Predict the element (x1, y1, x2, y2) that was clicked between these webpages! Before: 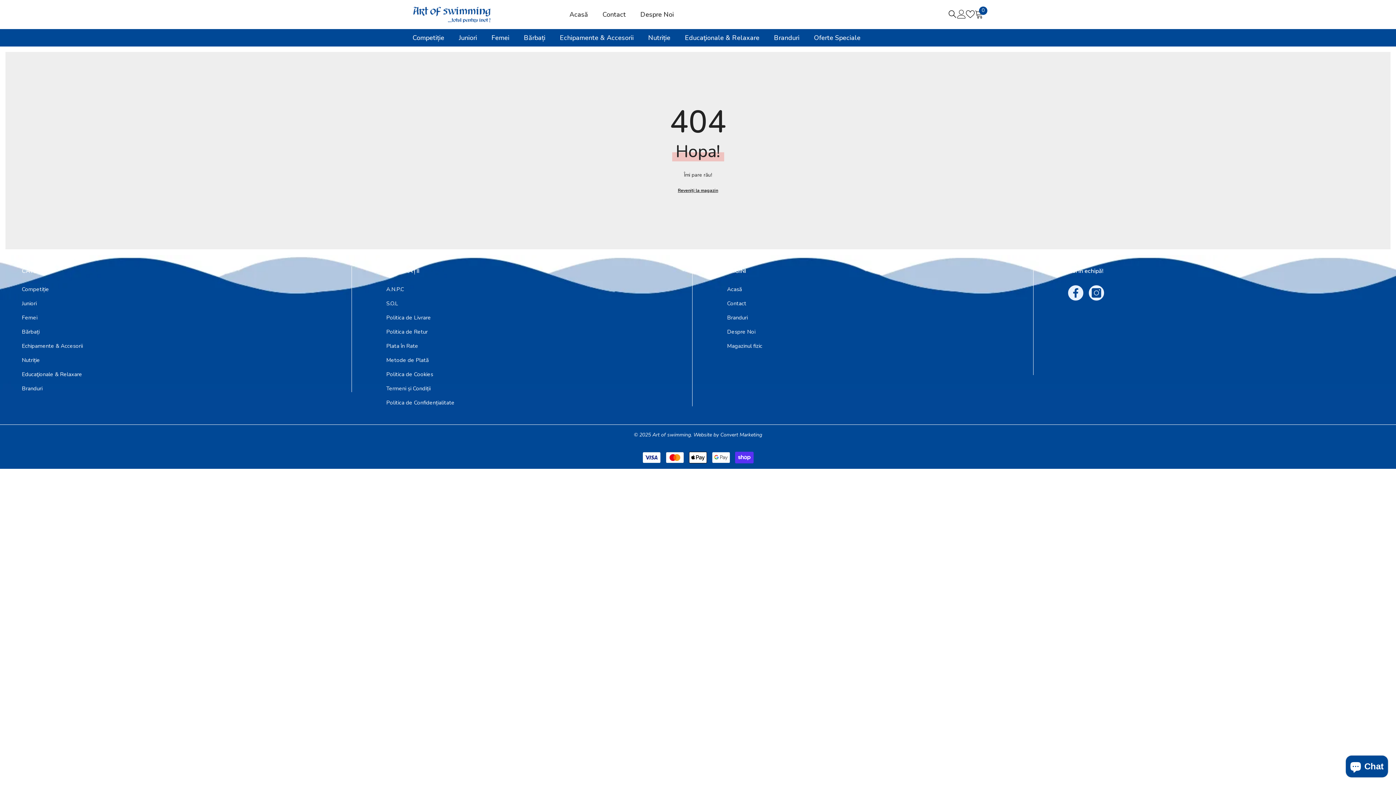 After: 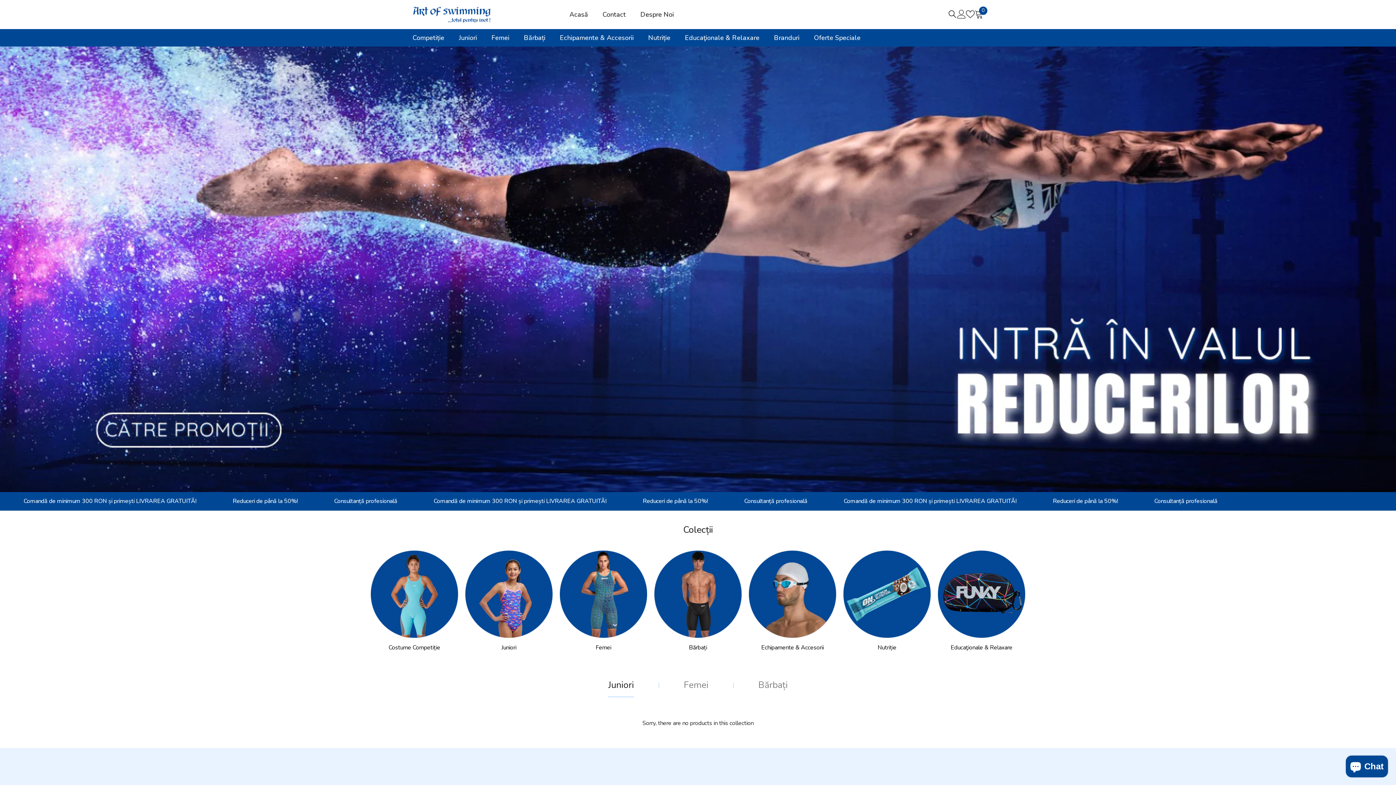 Action: bbox: (412, 1, 490, 27)